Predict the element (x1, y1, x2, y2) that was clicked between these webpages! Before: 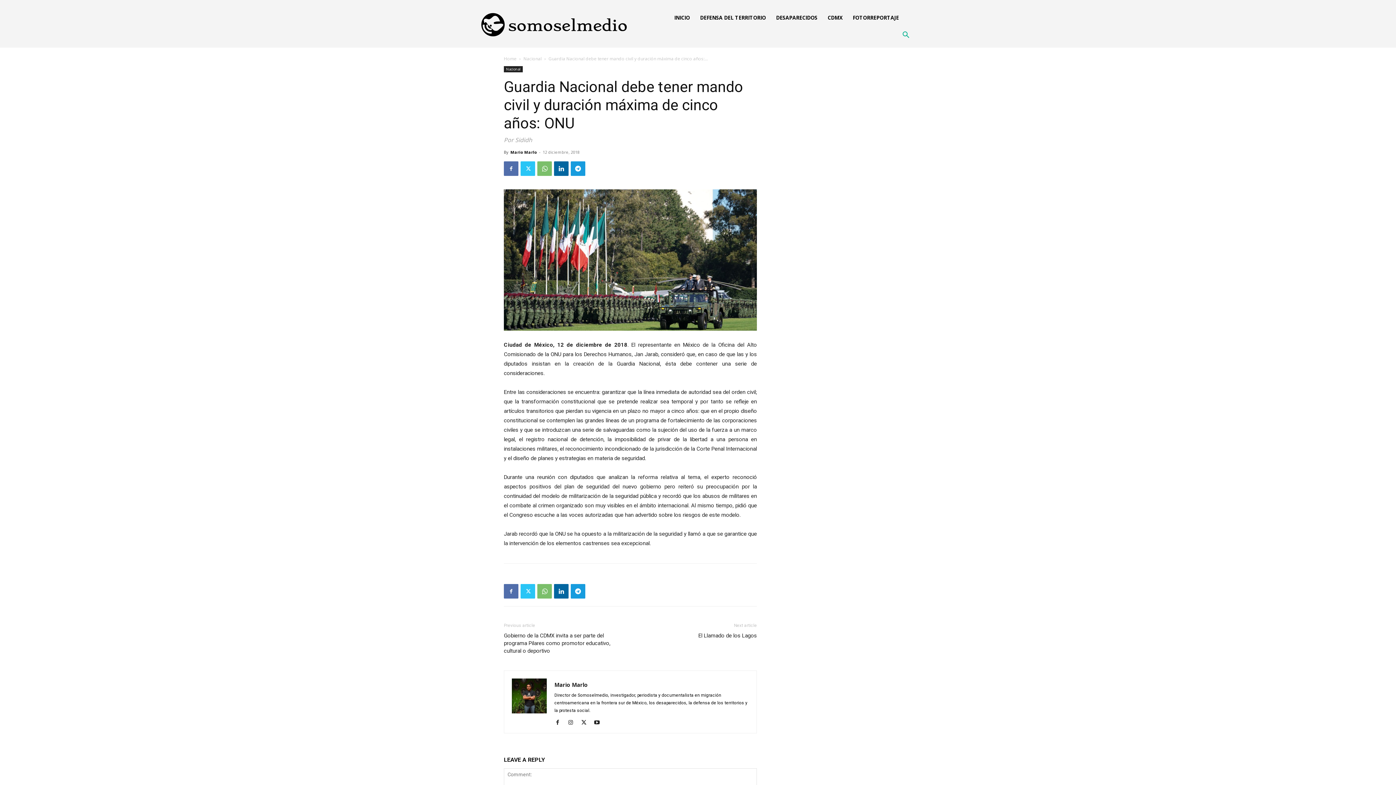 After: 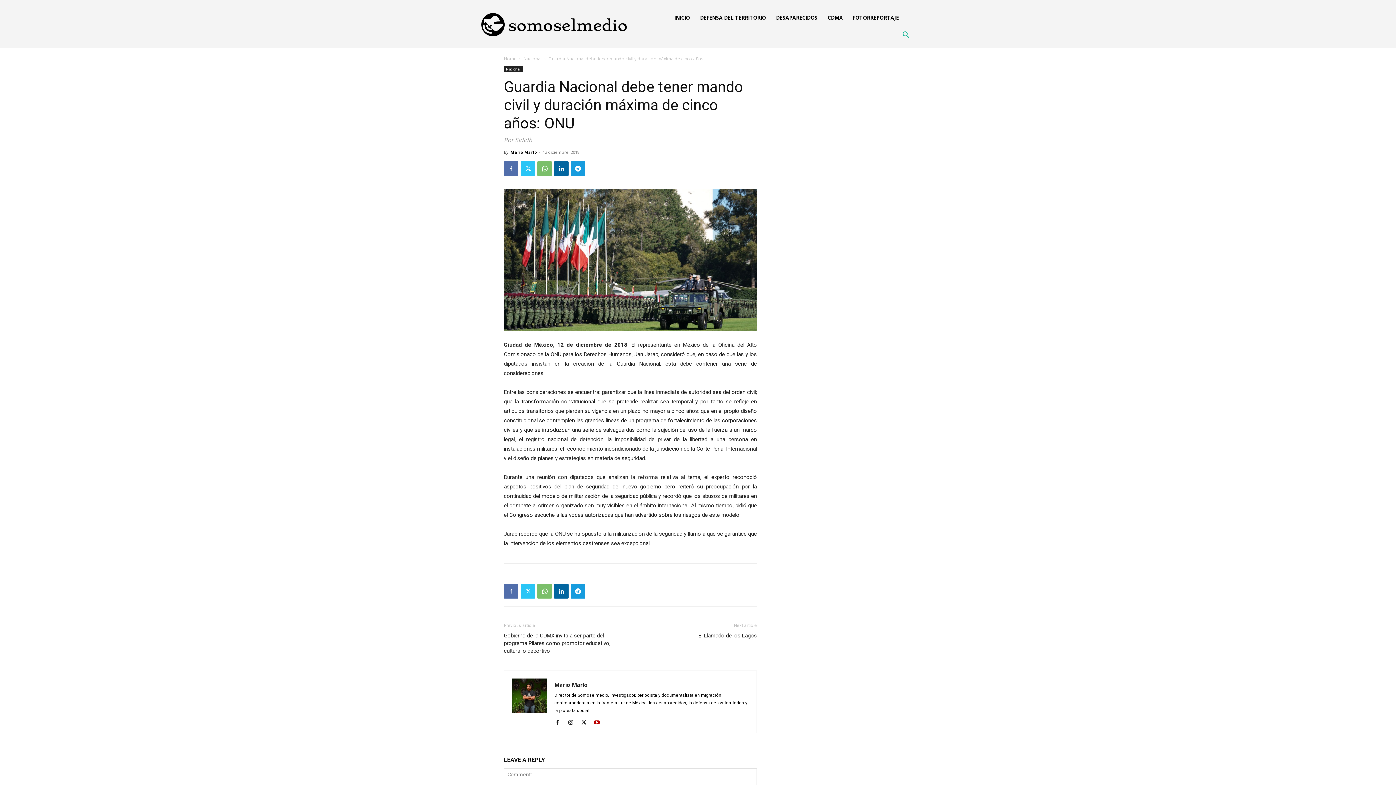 Action: bbox: (593, 719, 605, 727)